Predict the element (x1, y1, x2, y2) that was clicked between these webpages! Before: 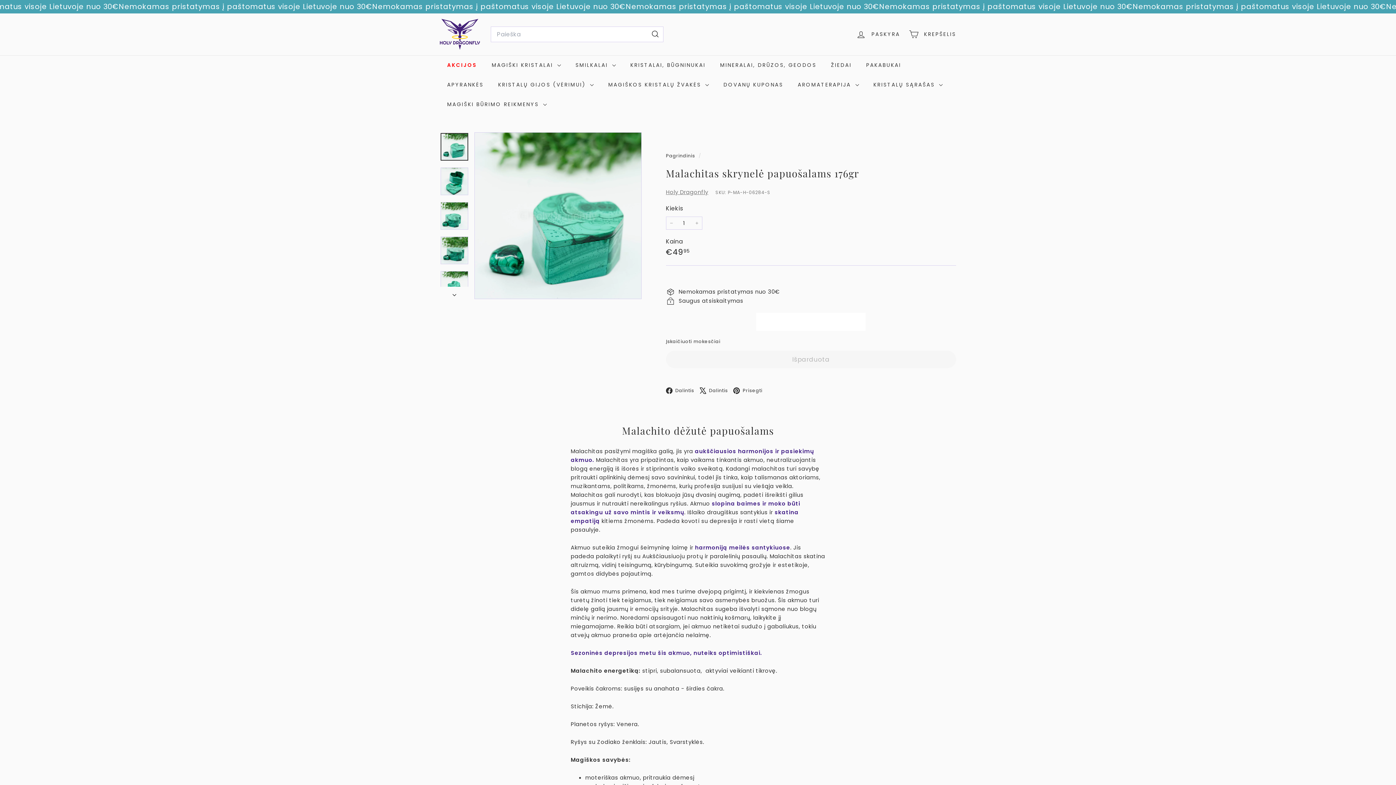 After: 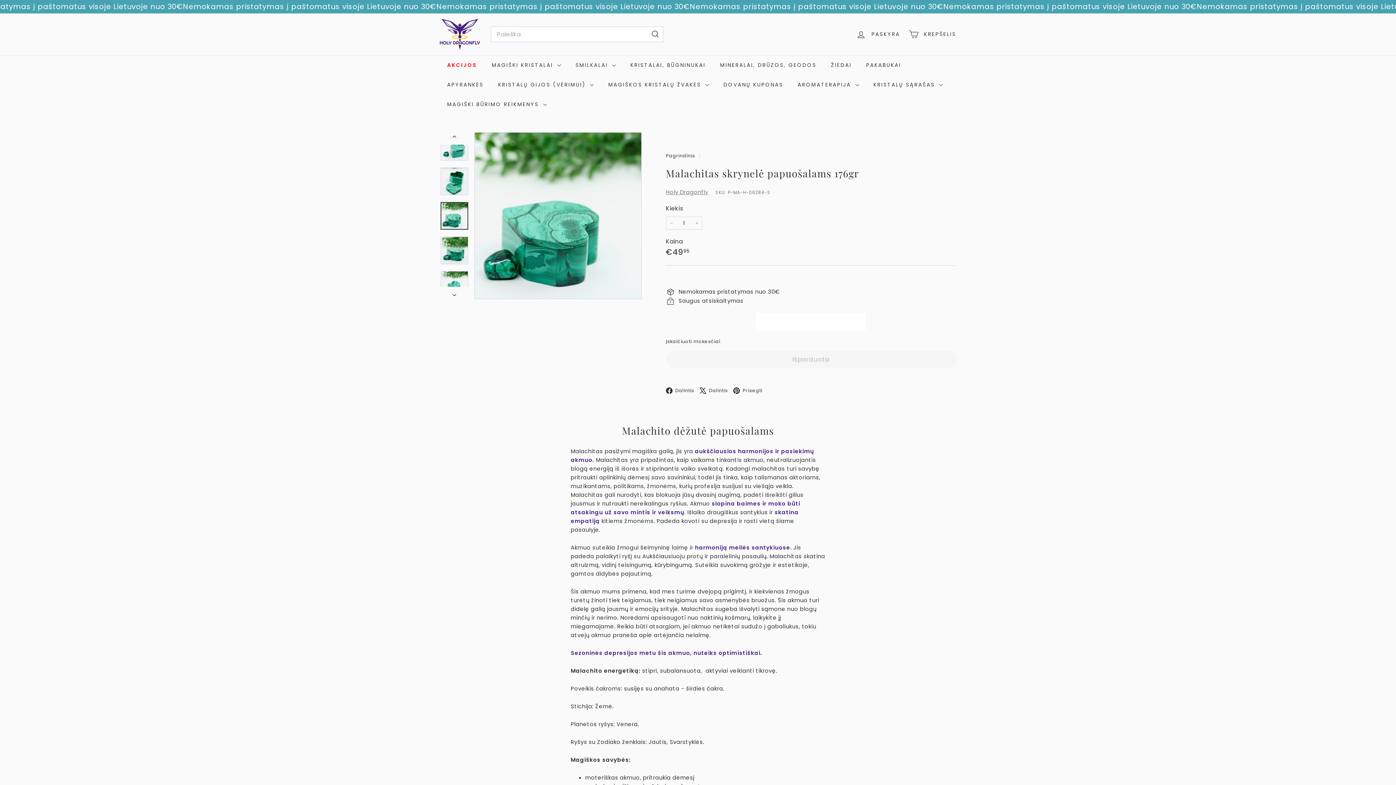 Action: bbox: (440, 202, 468, 229)